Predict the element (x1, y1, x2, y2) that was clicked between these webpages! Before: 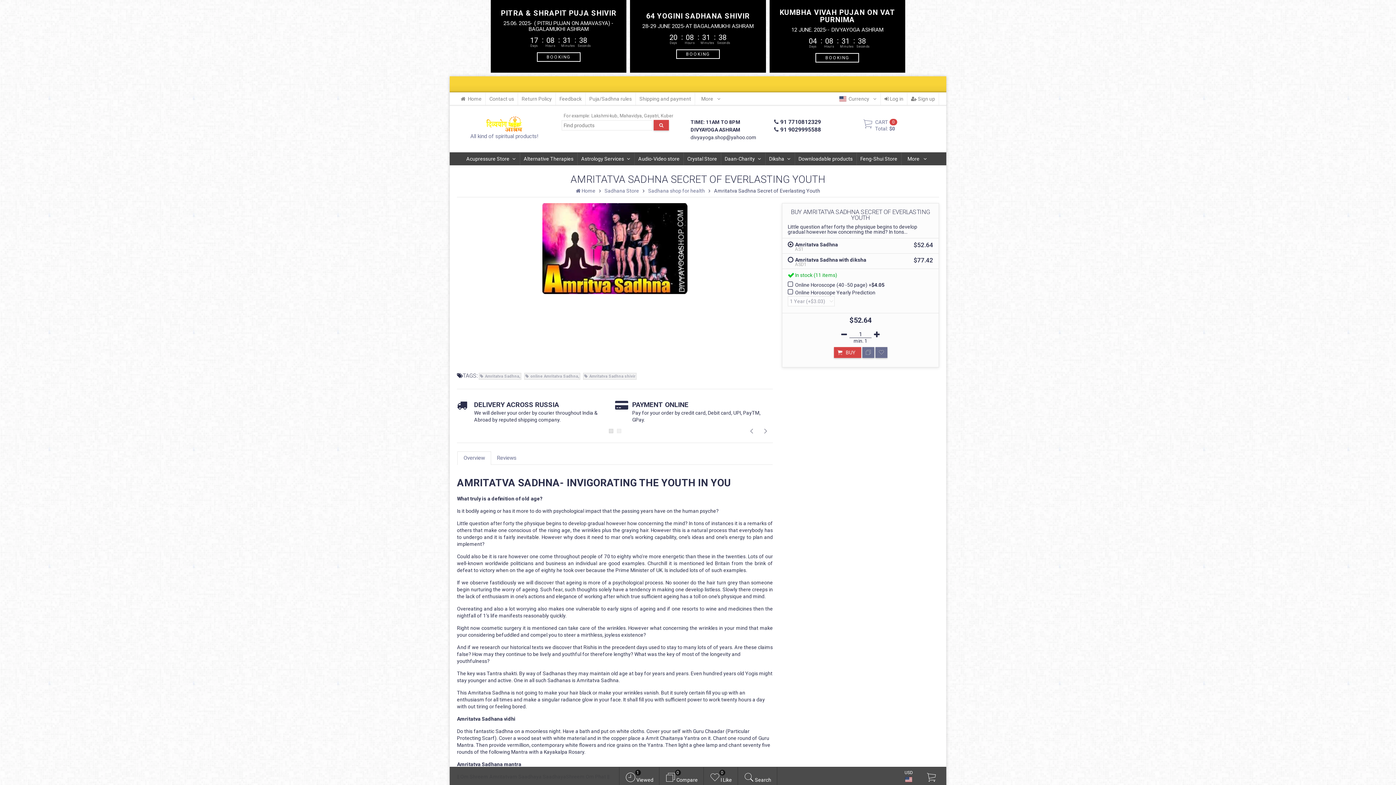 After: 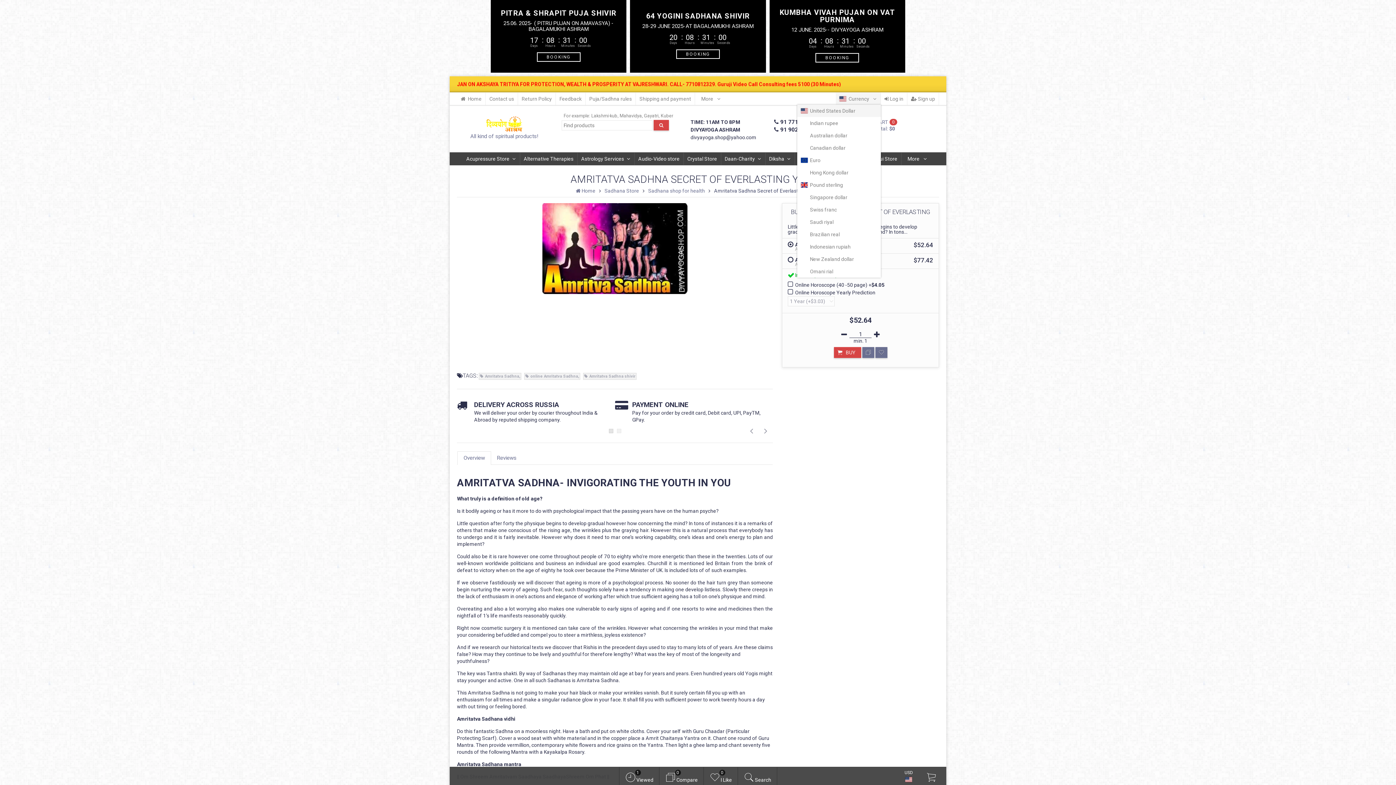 Action: label: Currency  bbox: (836, 92, 881, 105)